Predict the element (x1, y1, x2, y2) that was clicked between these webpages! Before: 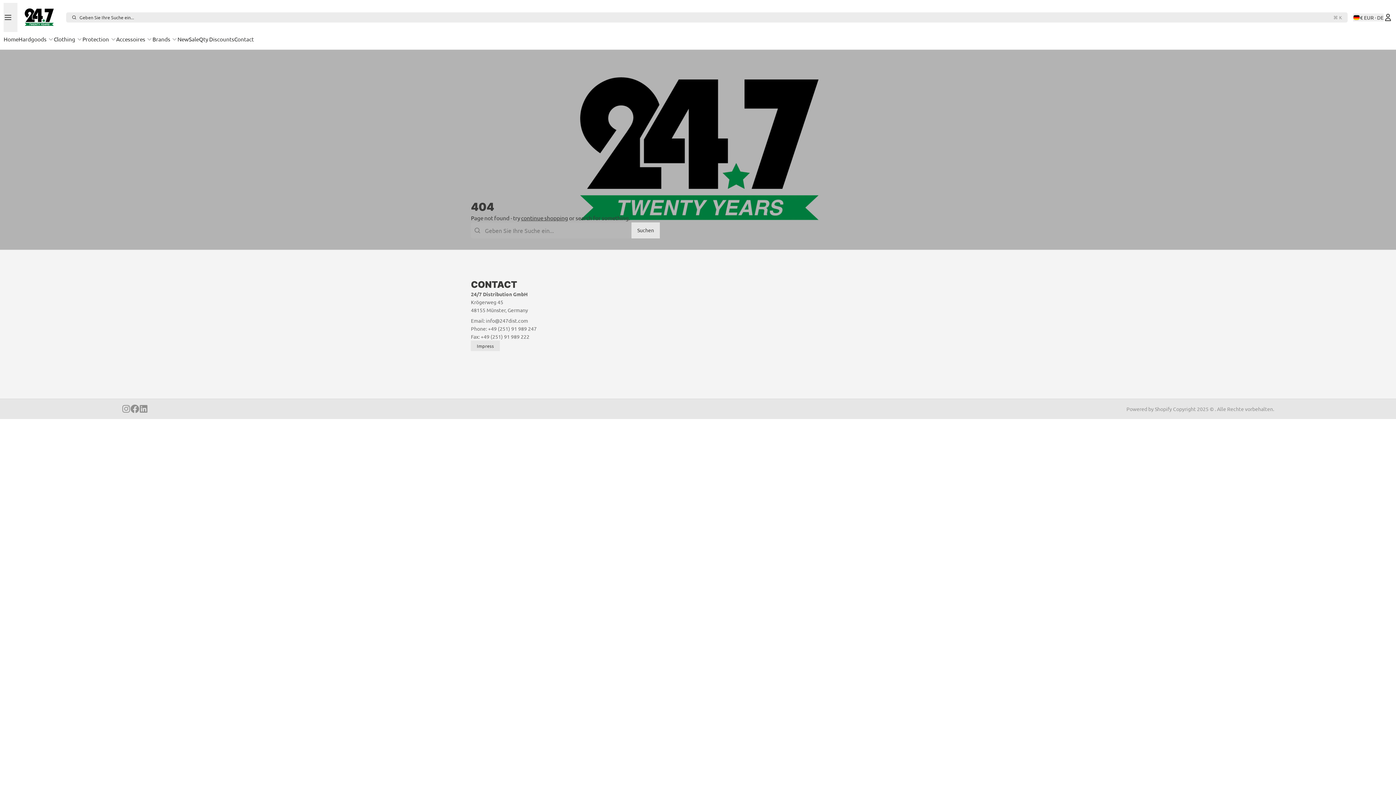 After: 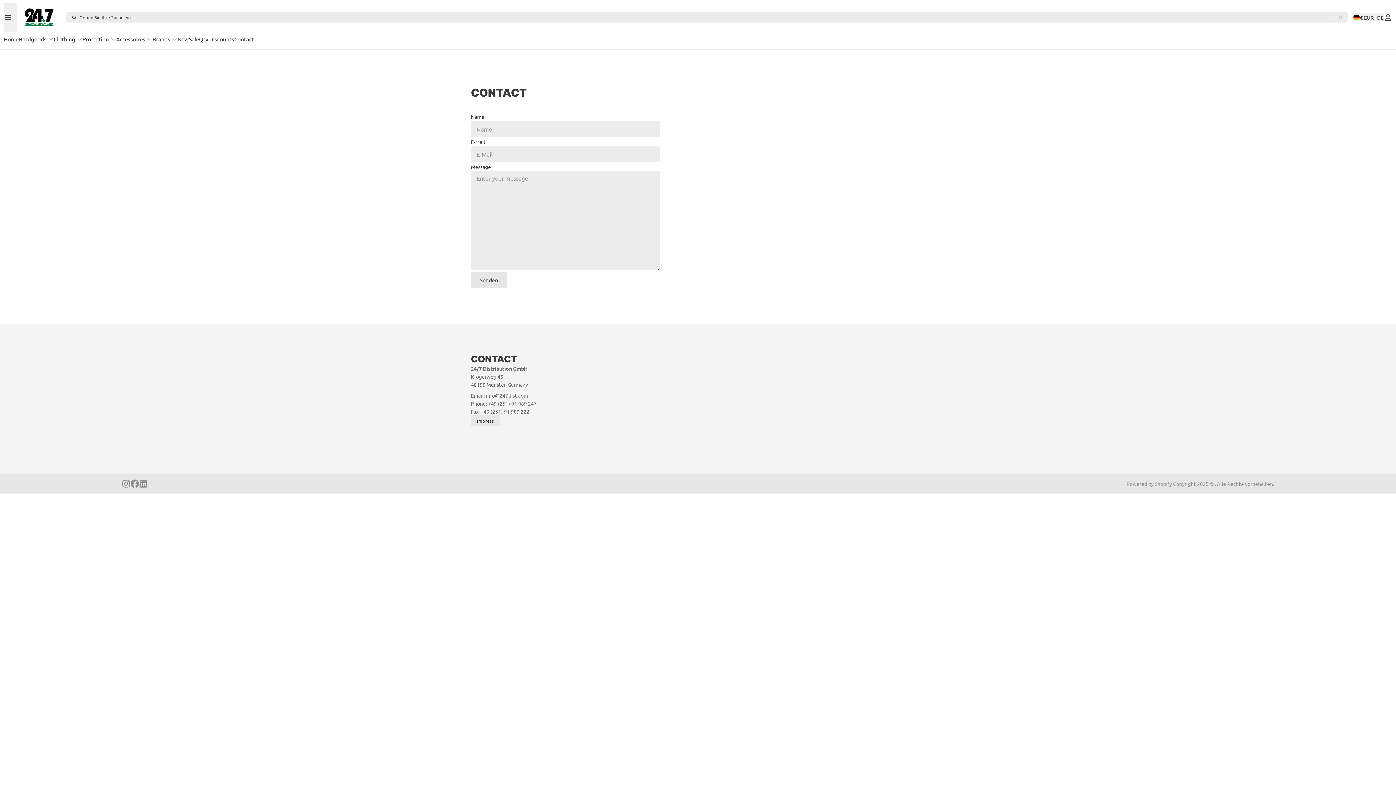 Action: label: Contact bbox: (234, 34, 253, 49)